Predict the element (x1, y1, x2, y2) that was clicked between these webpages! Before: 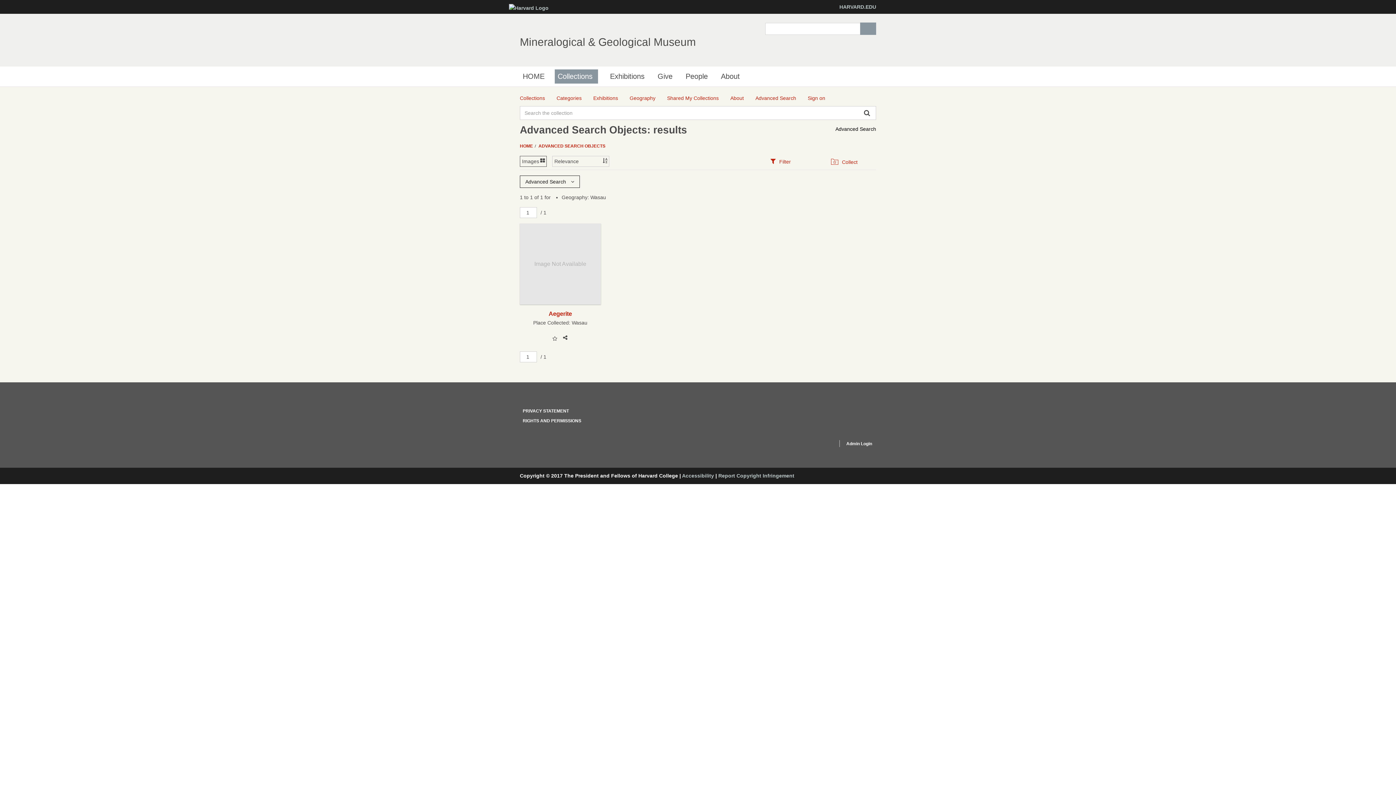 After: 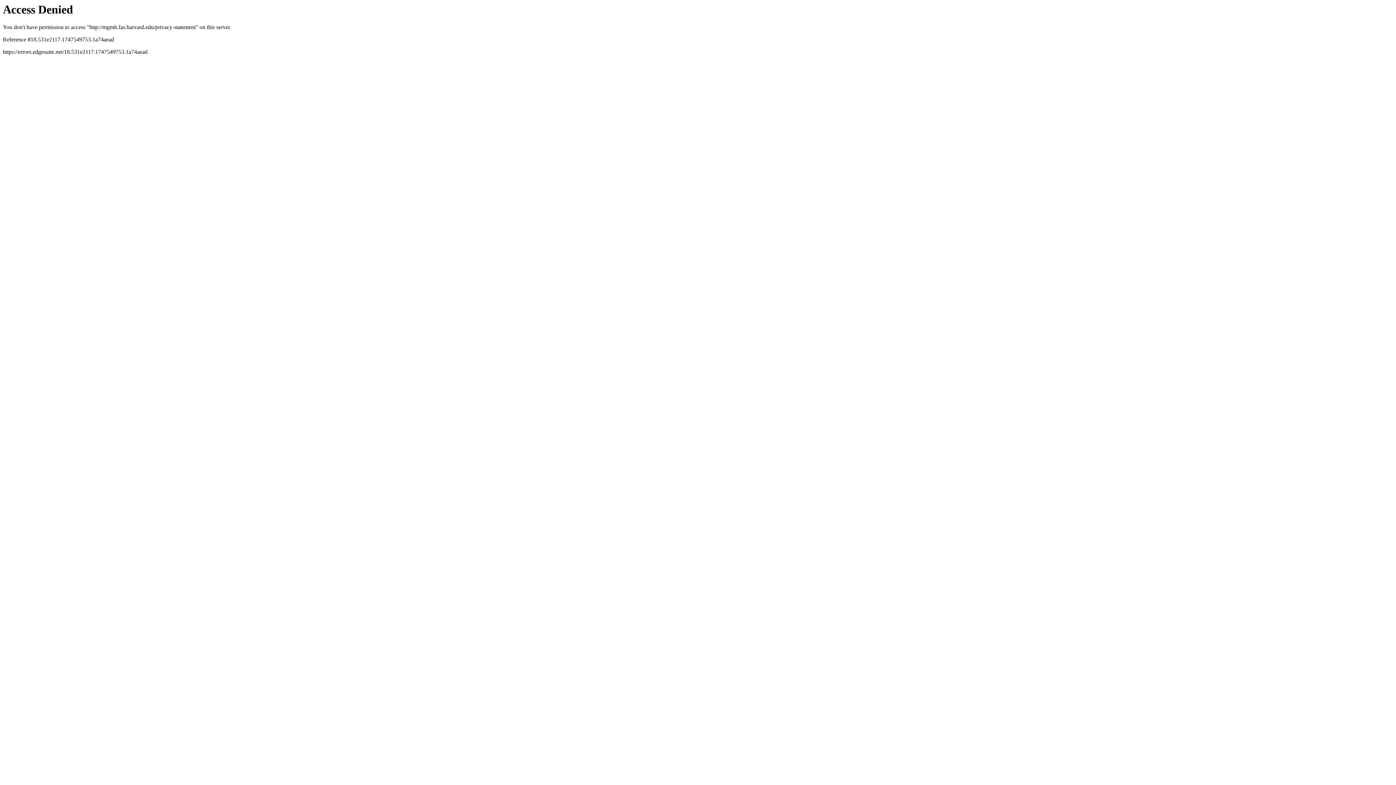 Action: label: PRIVACY STATEMENT bbox: (522, 408, 569, 413)